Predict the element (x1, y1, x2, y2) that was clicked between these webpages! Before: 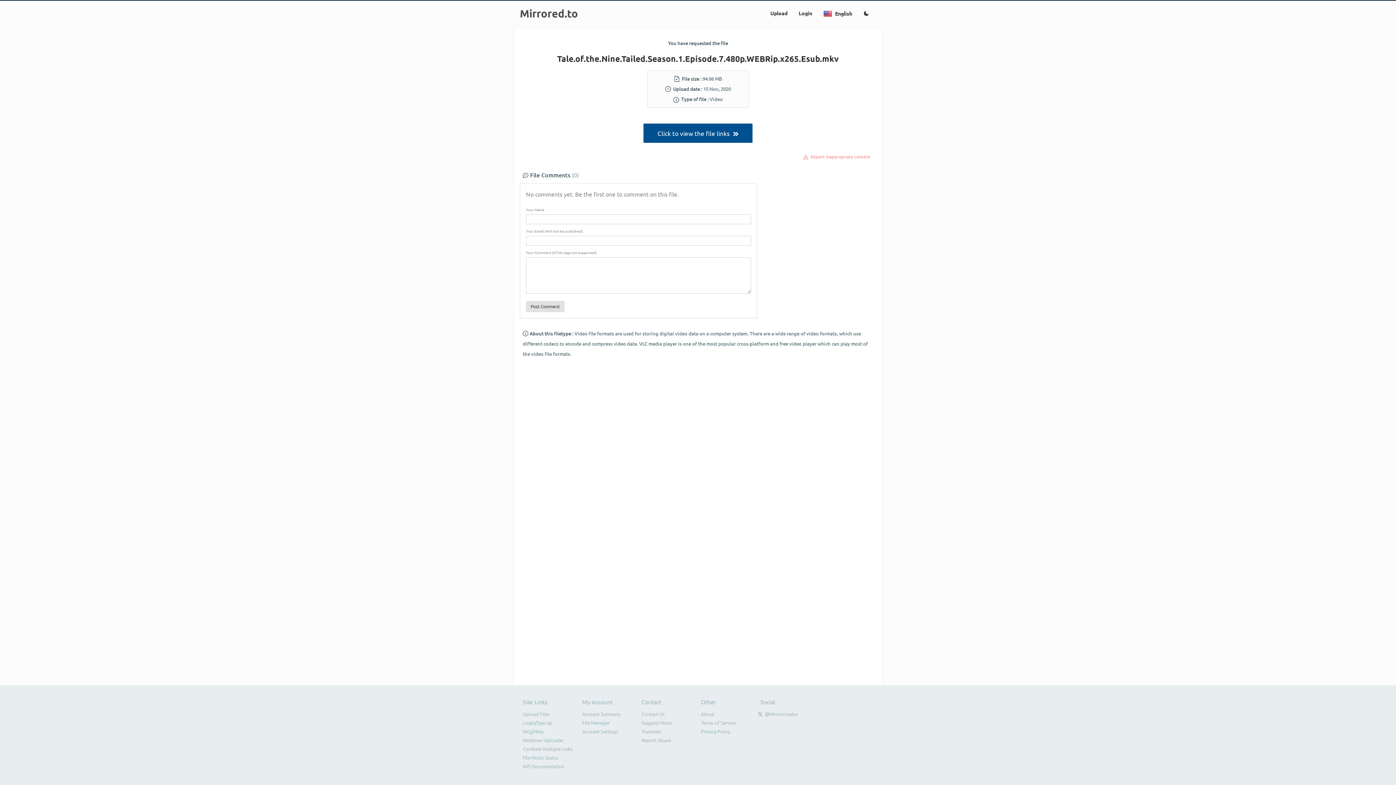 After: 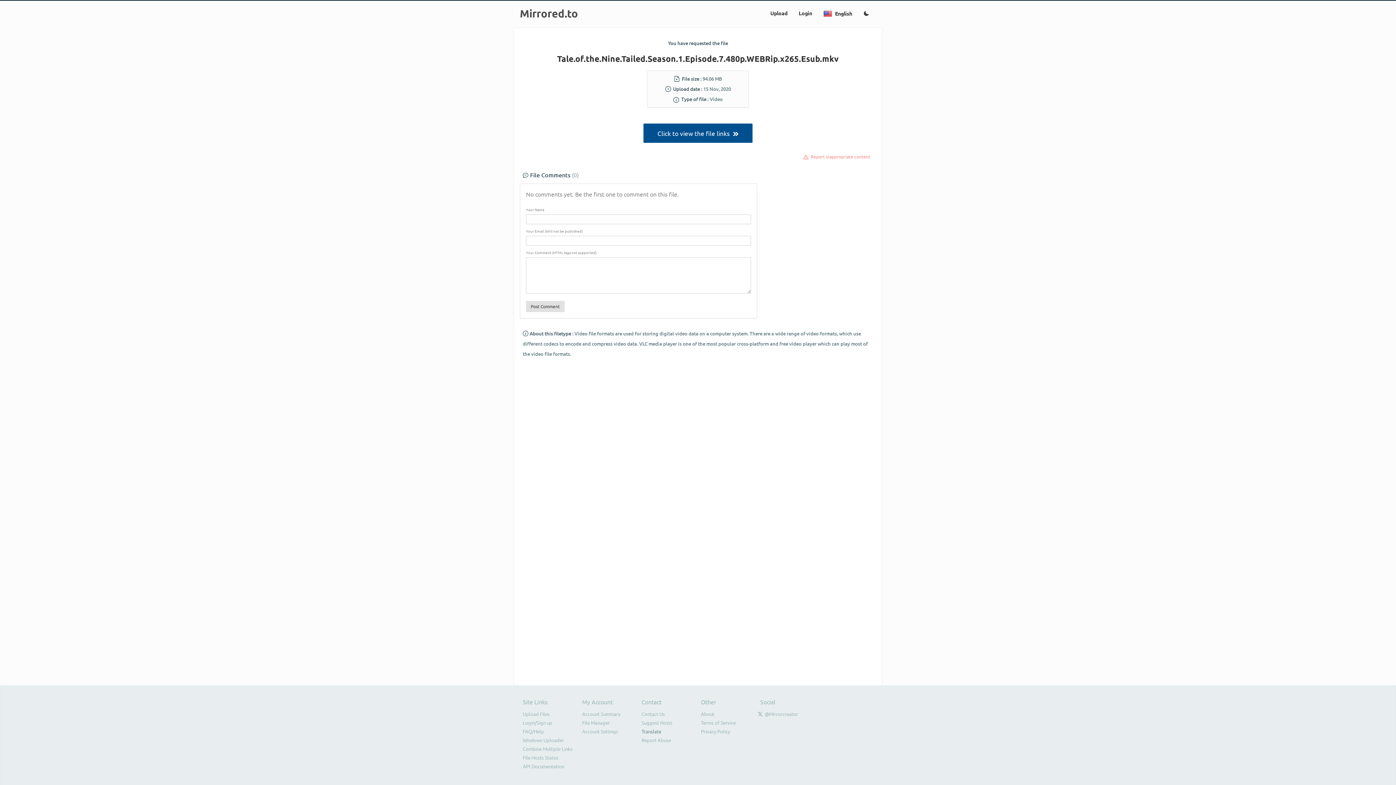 Action: label: Translate bbox: (641, 728, 661, 734)